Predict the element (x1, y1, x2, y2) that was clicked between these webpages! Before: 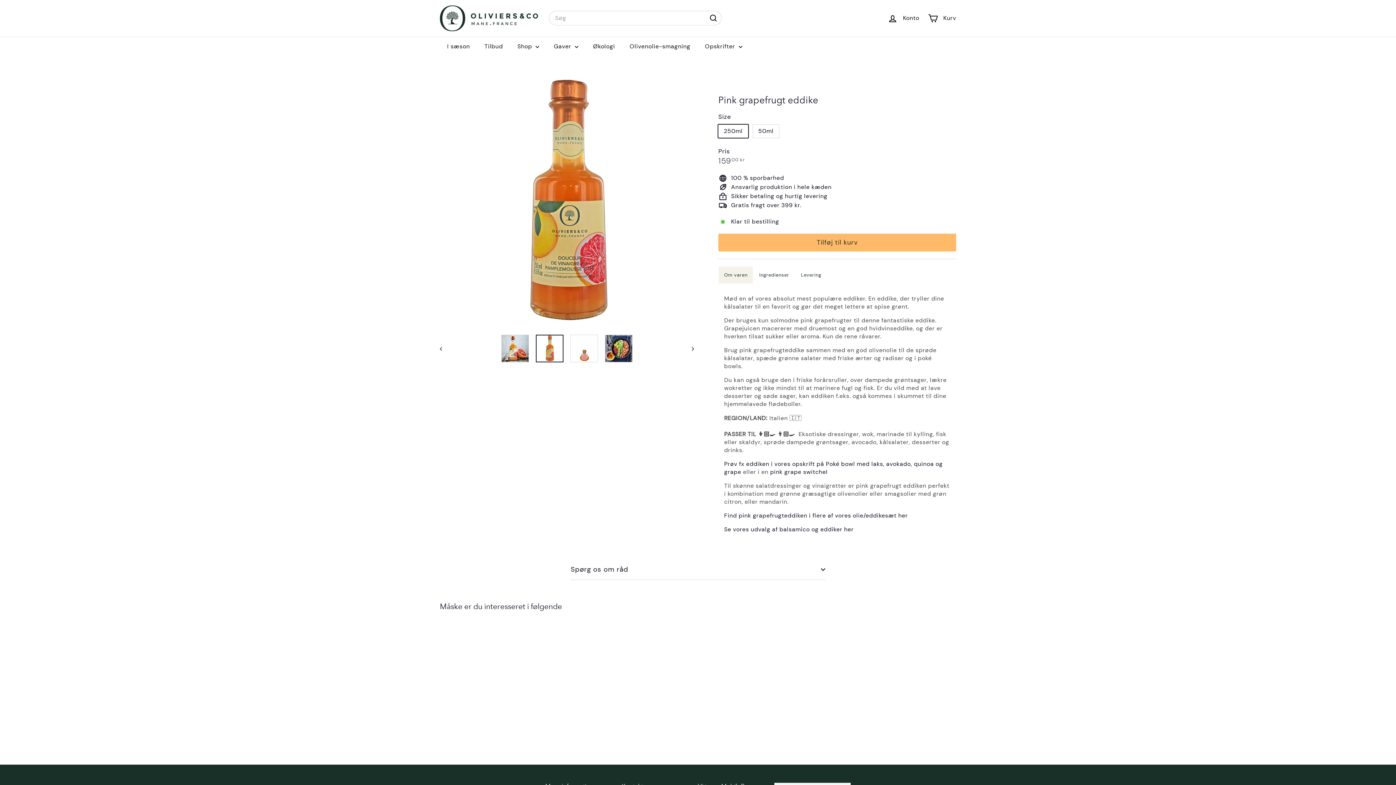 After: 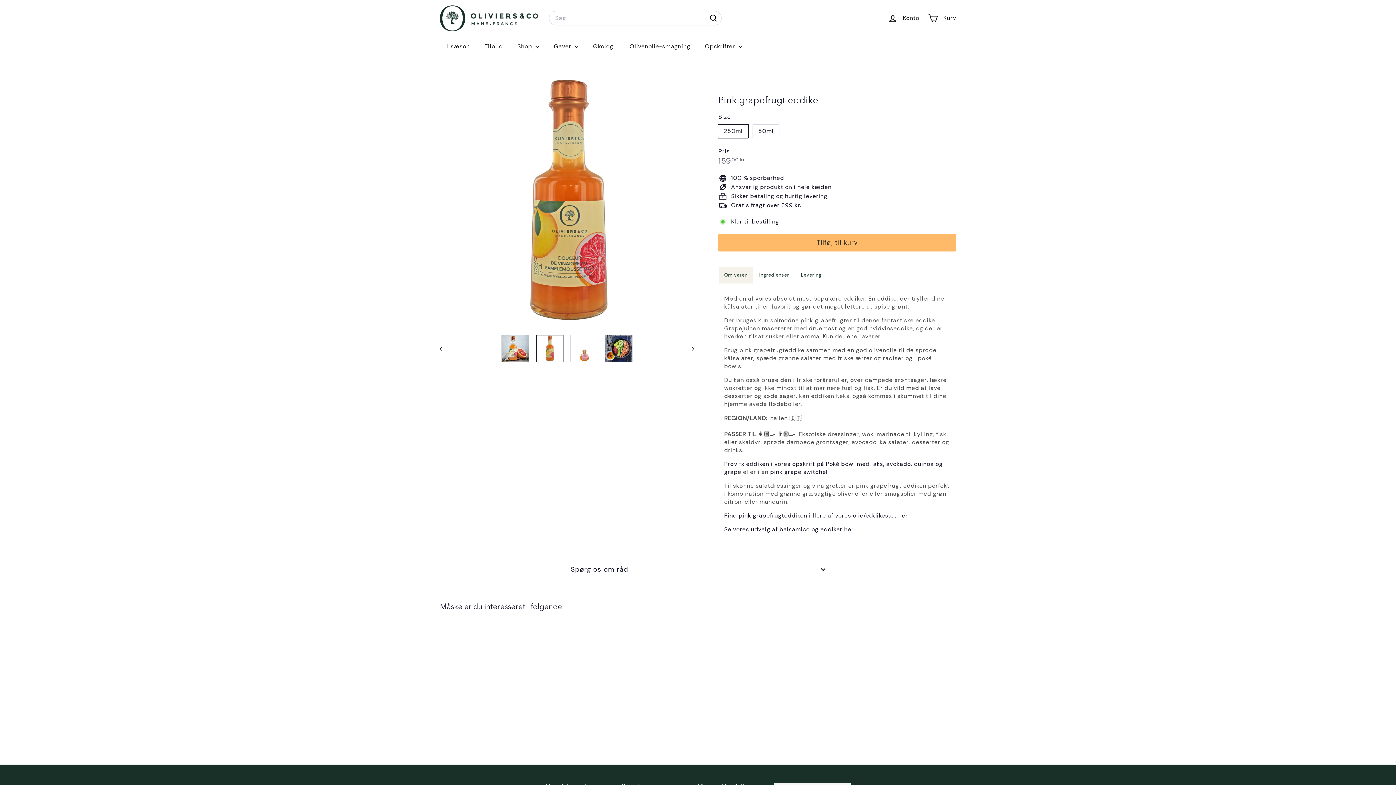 Action: bbox: (536, 334, 563, 362)